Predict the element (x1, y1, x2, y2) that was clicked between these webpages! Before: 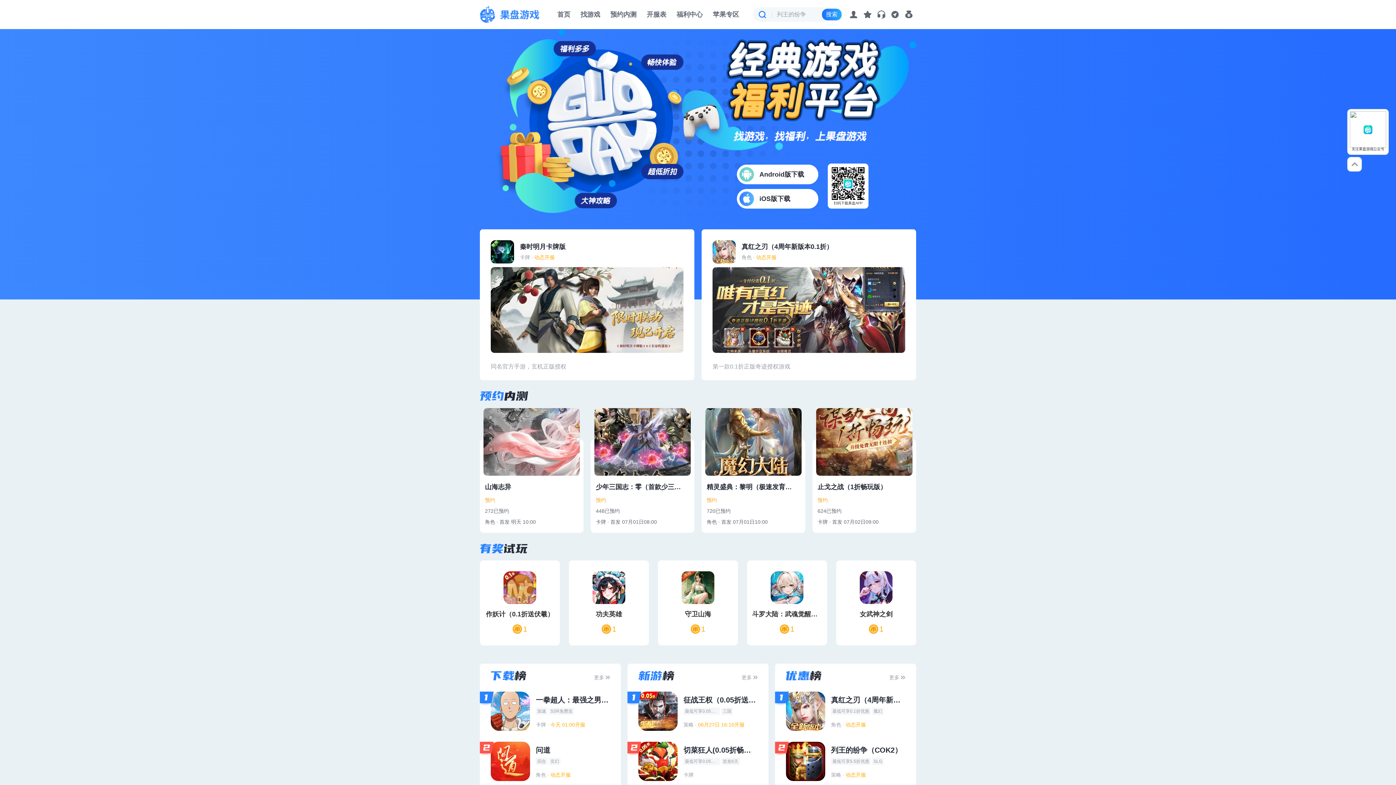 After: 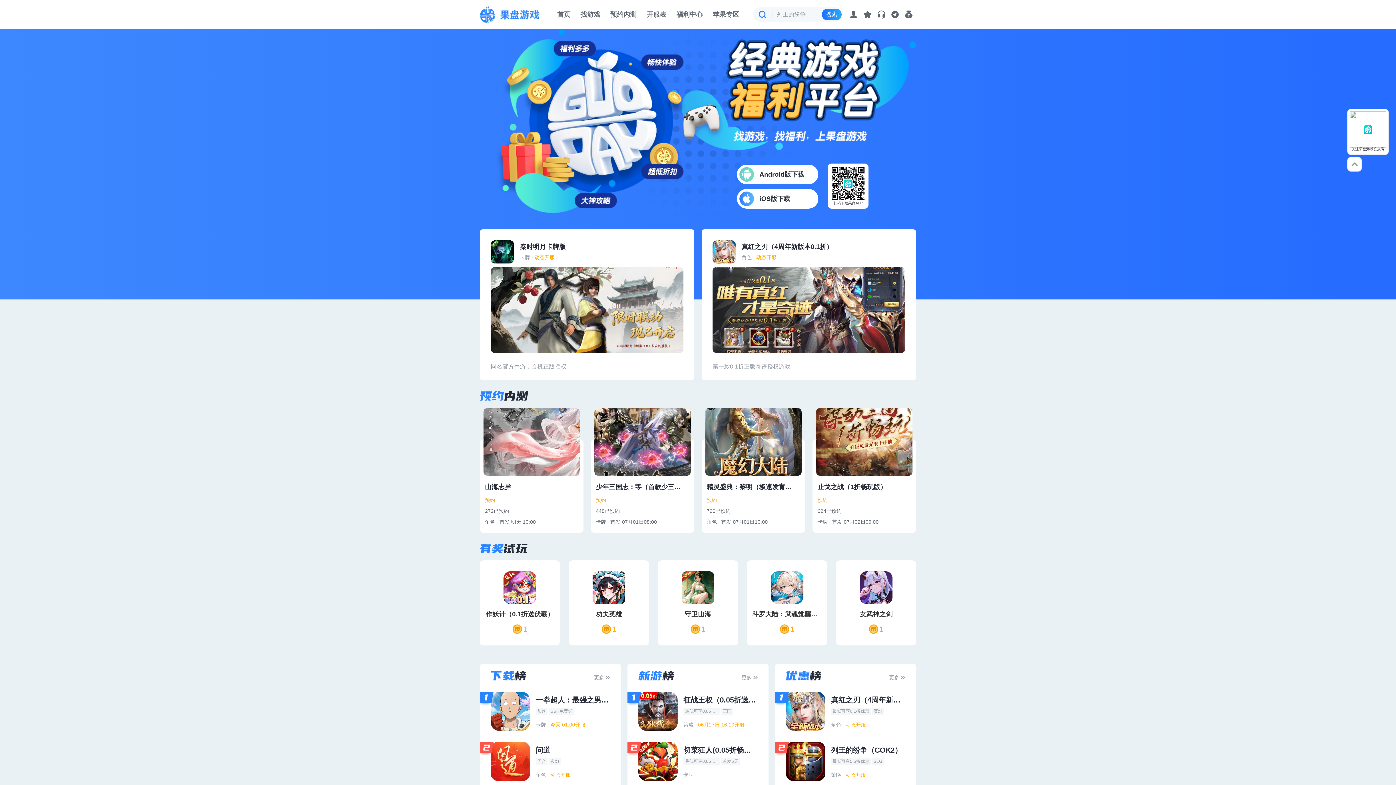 Action: bbox: (557, 10, 570, 18) label: 首页